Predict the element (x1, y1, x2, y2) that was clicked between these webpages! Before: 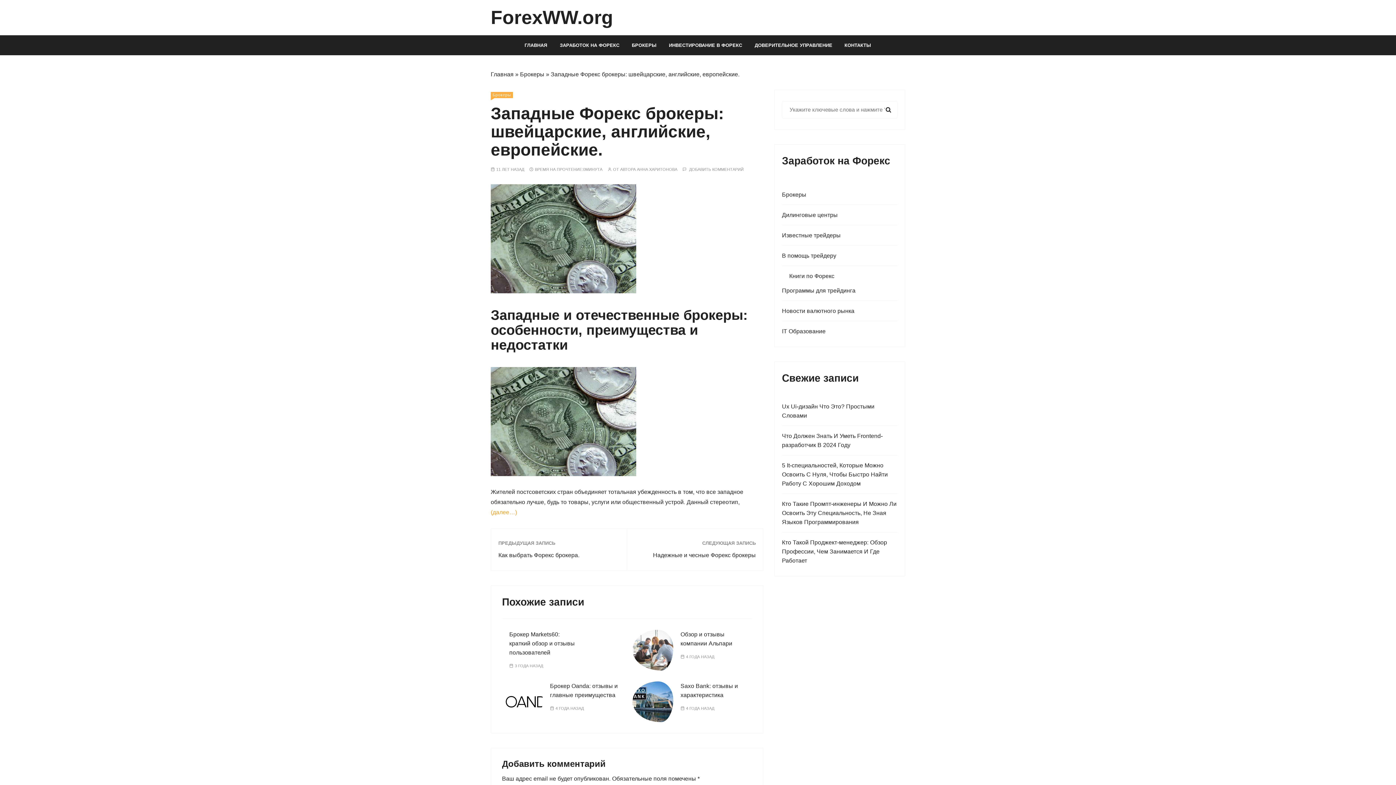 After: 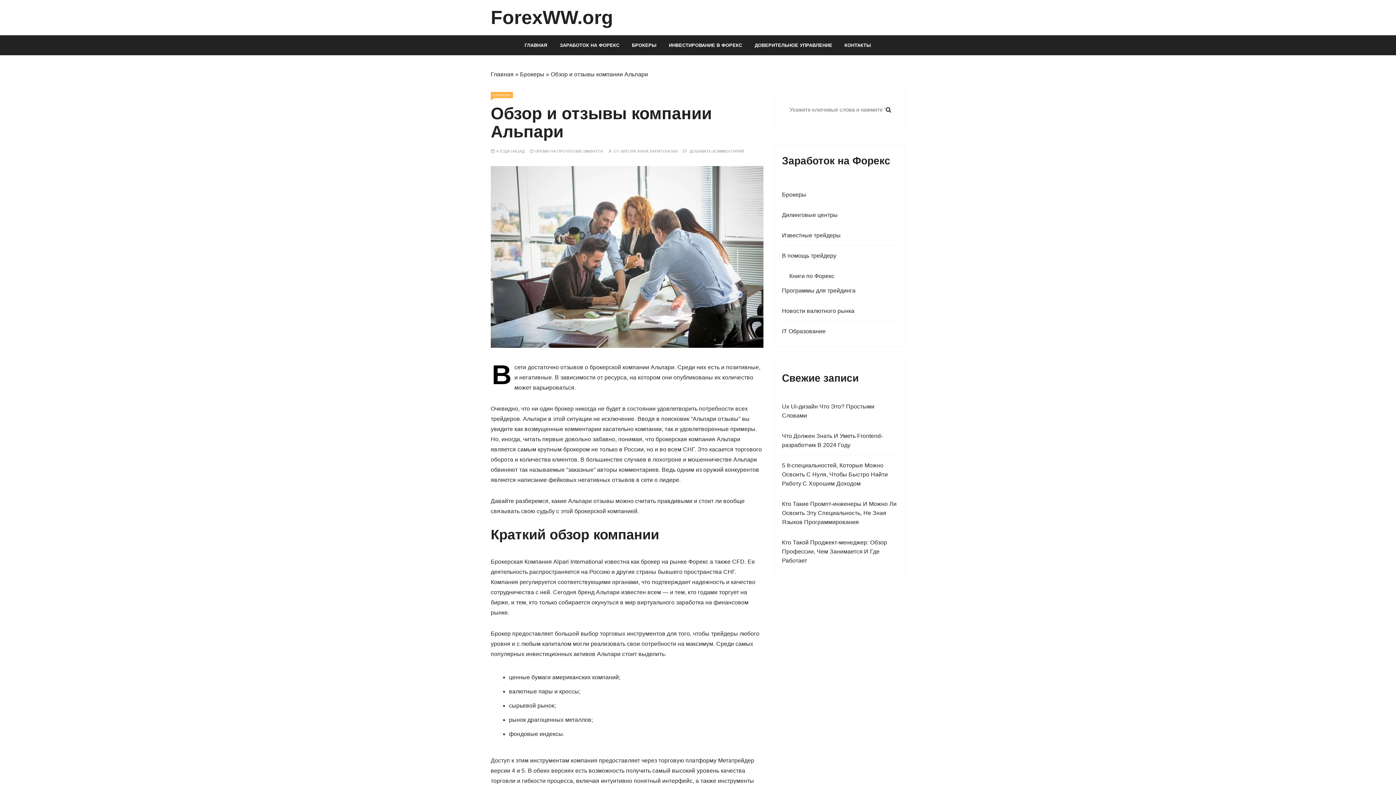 Action: bbox: (632, 646, 673, 653)